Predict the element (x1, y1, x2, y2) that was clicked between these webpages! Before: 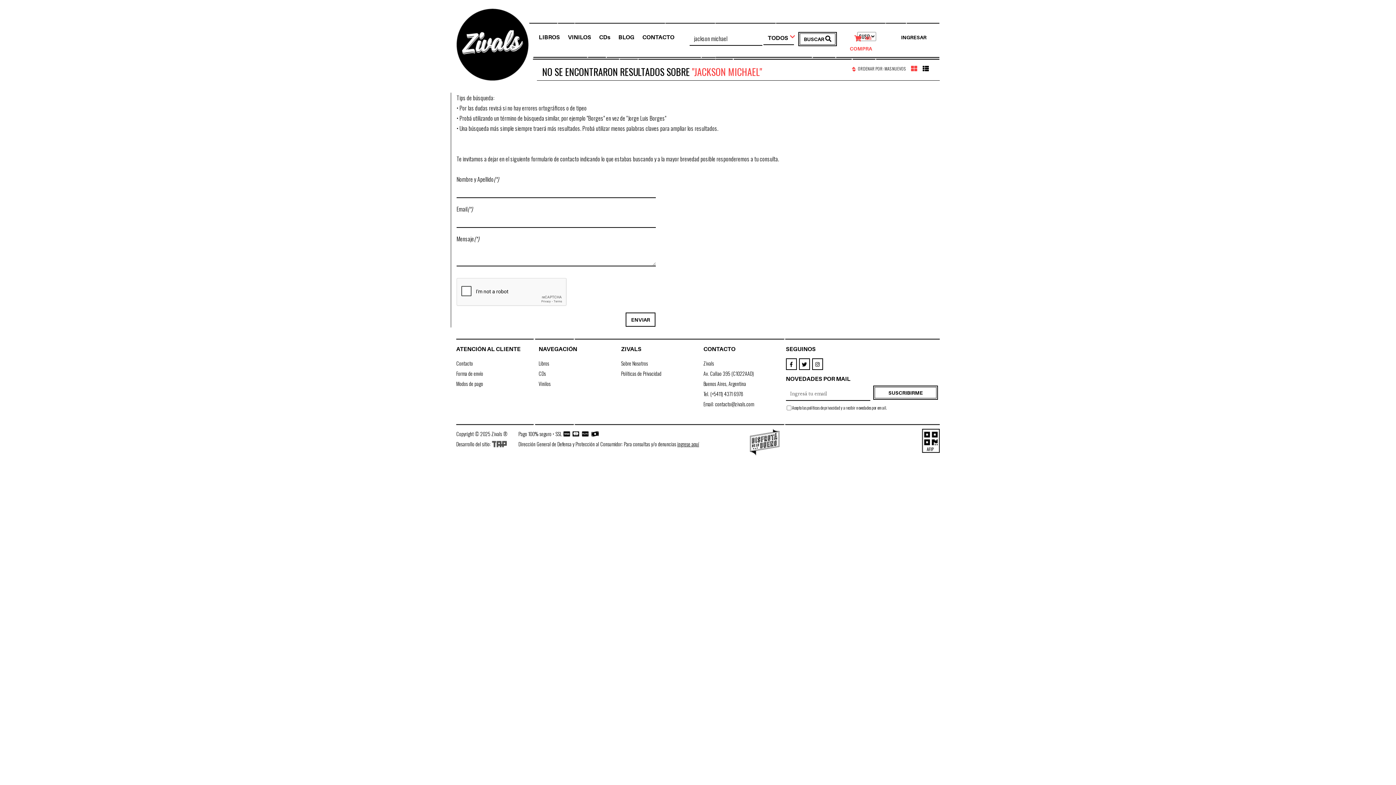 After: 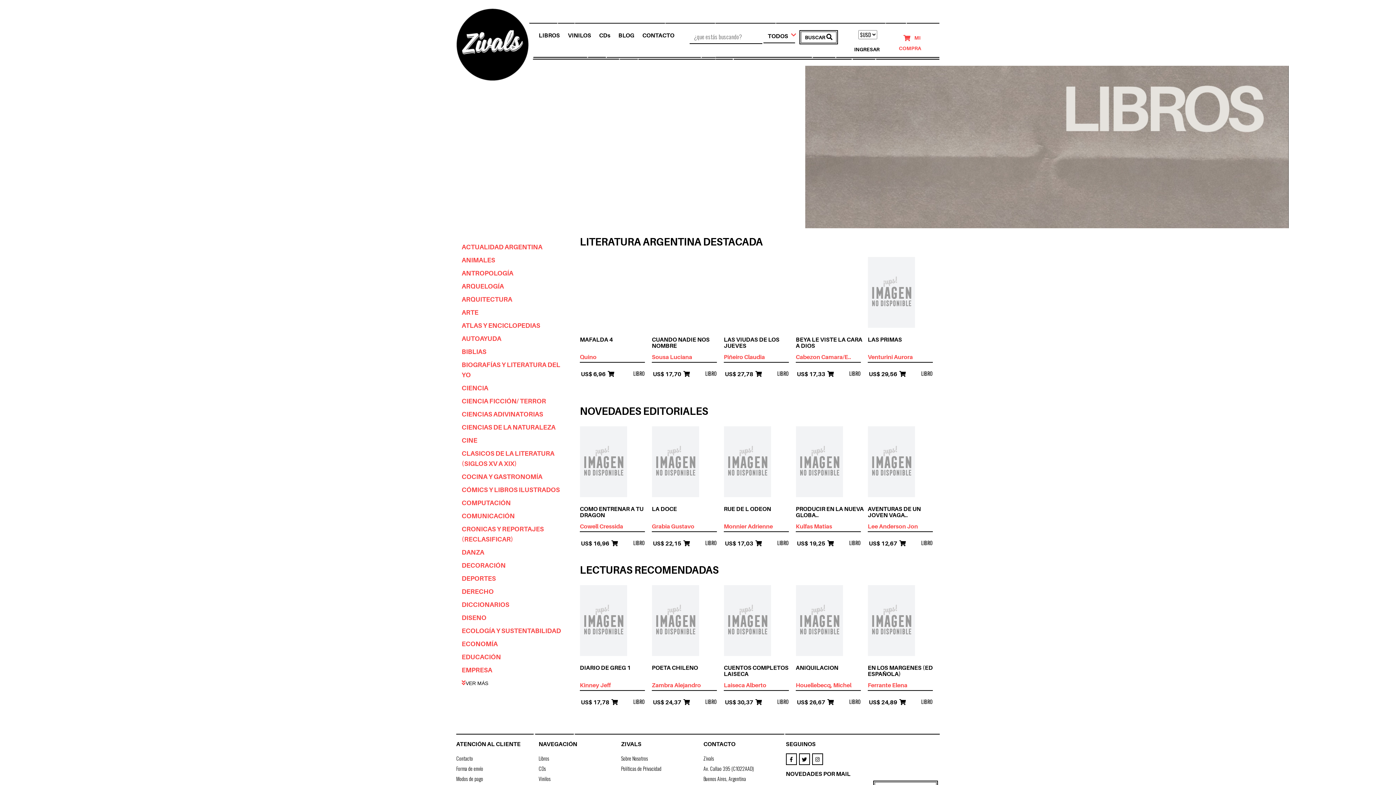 Action: bbox: (538, 359, 549, 367) label: Libros